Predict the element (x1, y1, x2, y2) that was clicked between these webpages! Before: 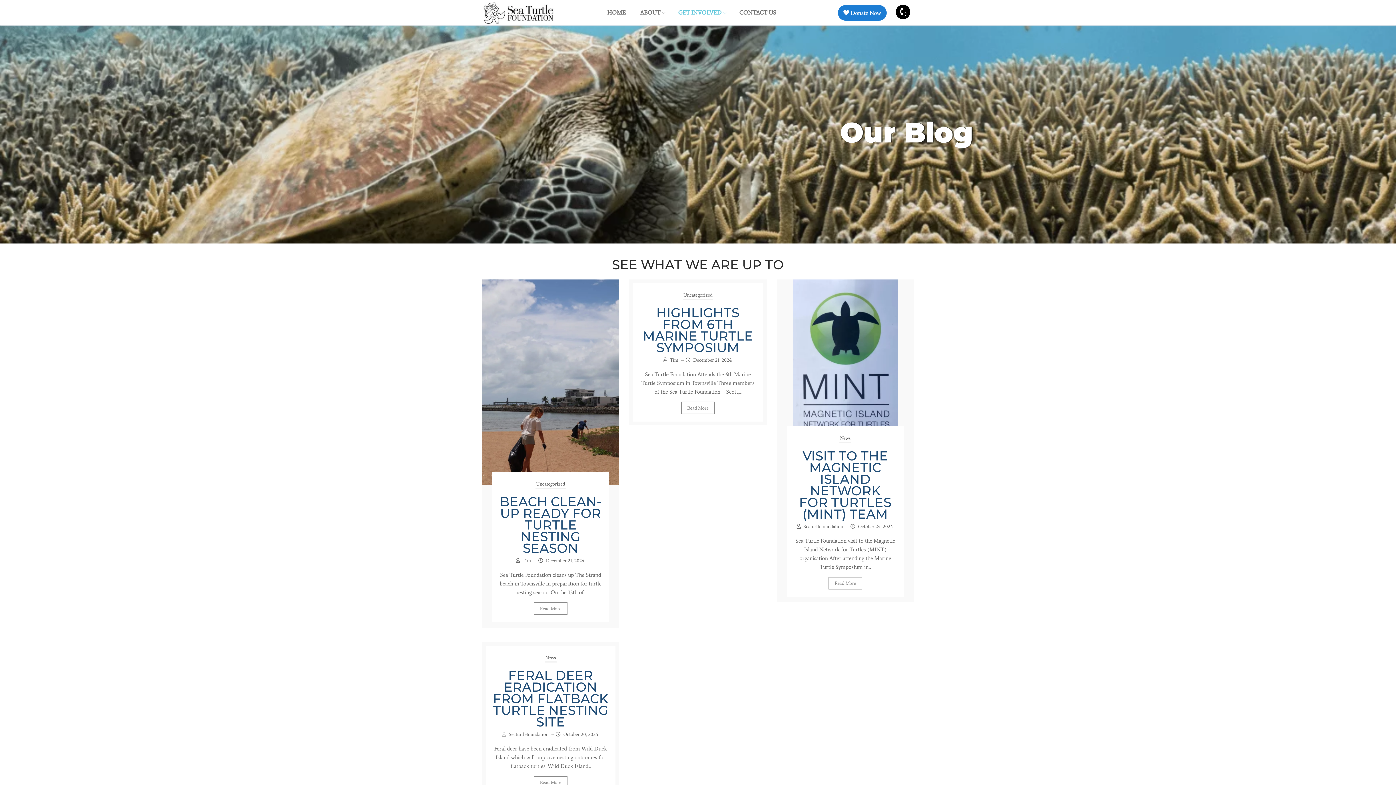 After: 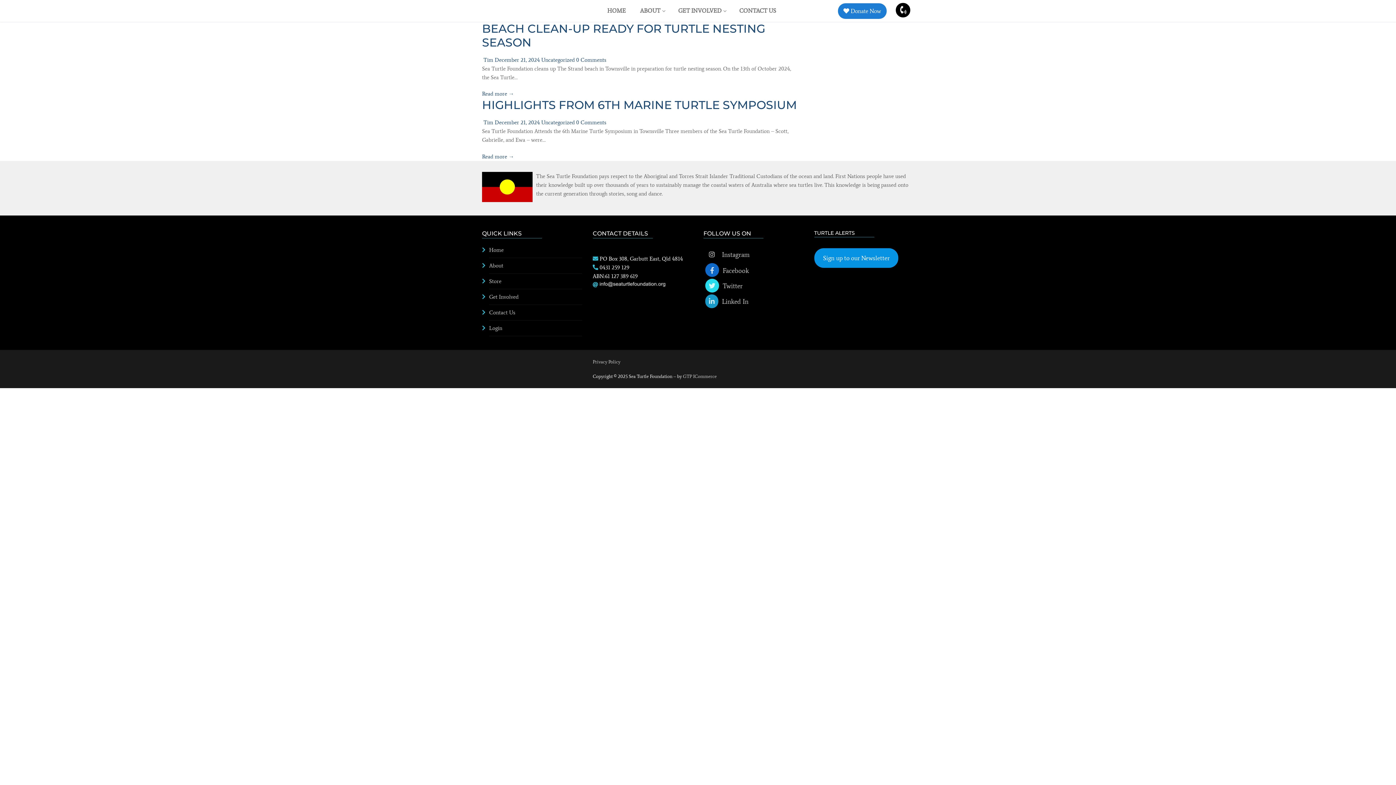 Action: label: Uncategorized bbox: (535, 480, 566, 489)